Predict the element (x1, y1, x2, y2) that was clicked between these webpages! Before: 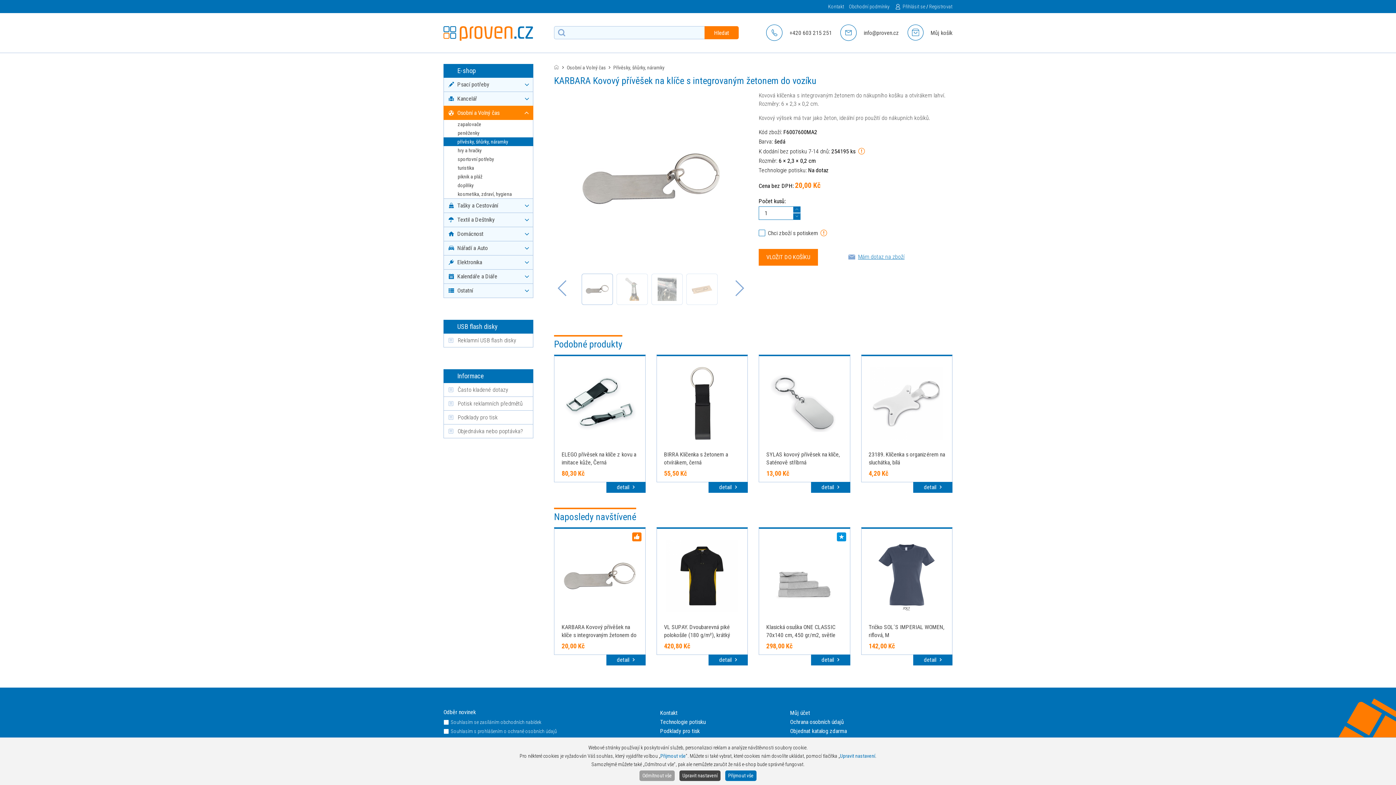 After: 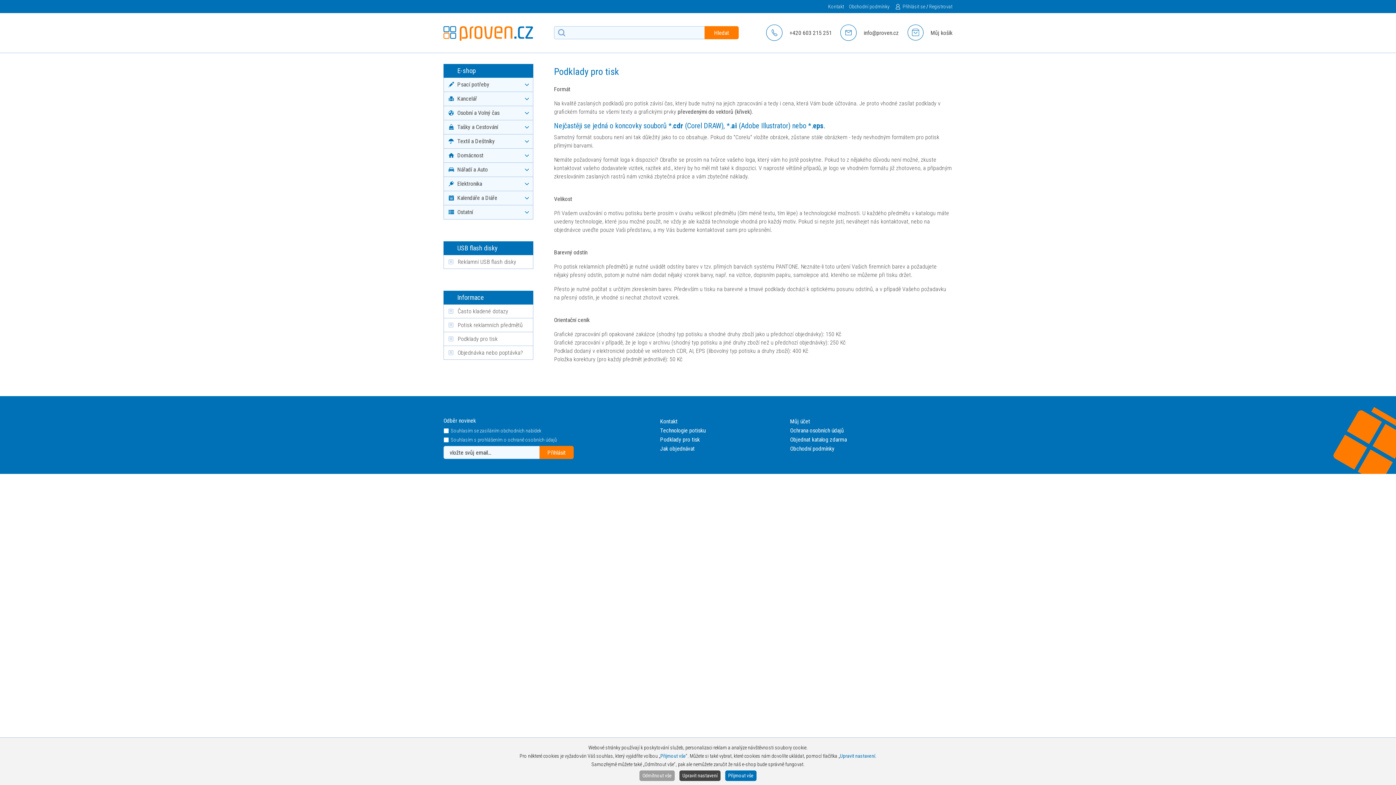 Action: bbox: (660, 728, 699, 734) label: Podklady pro tisk